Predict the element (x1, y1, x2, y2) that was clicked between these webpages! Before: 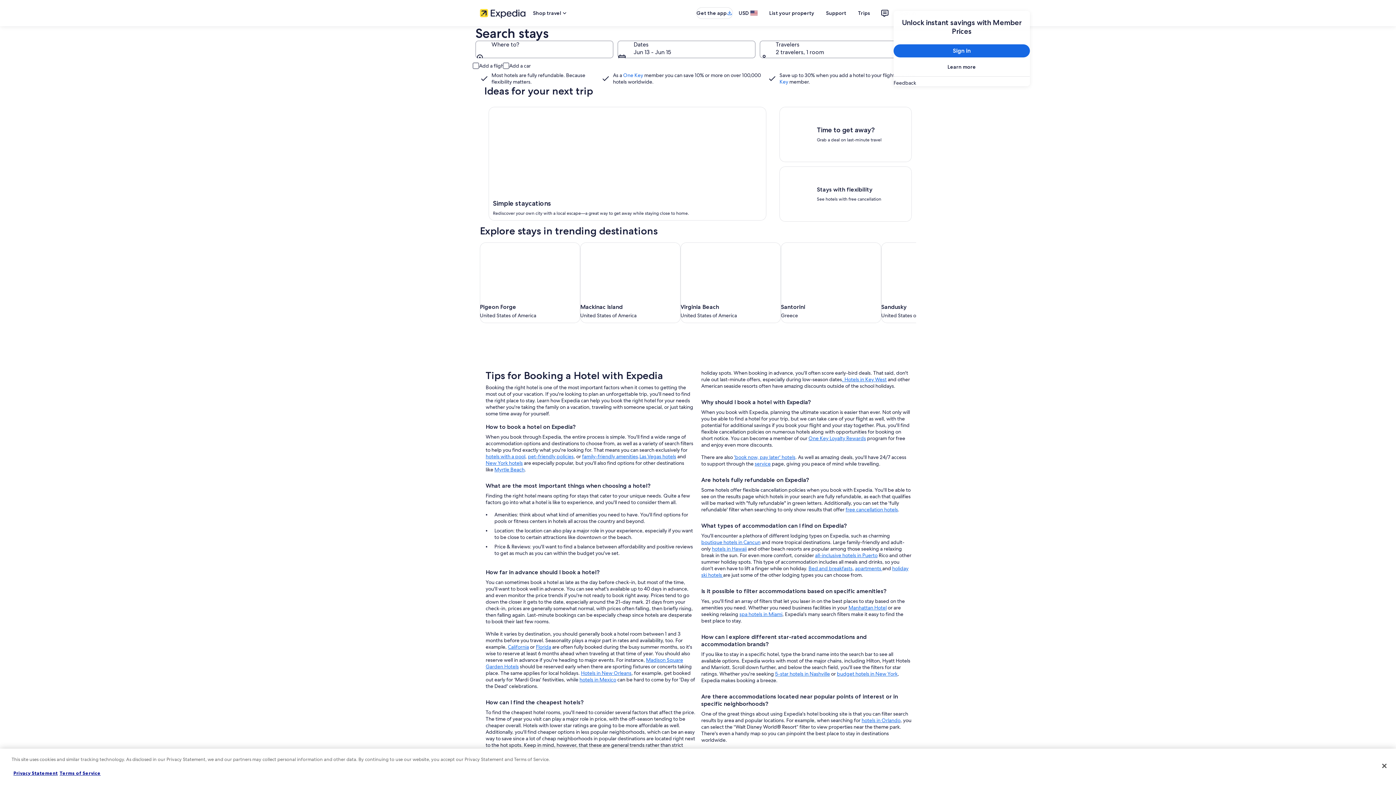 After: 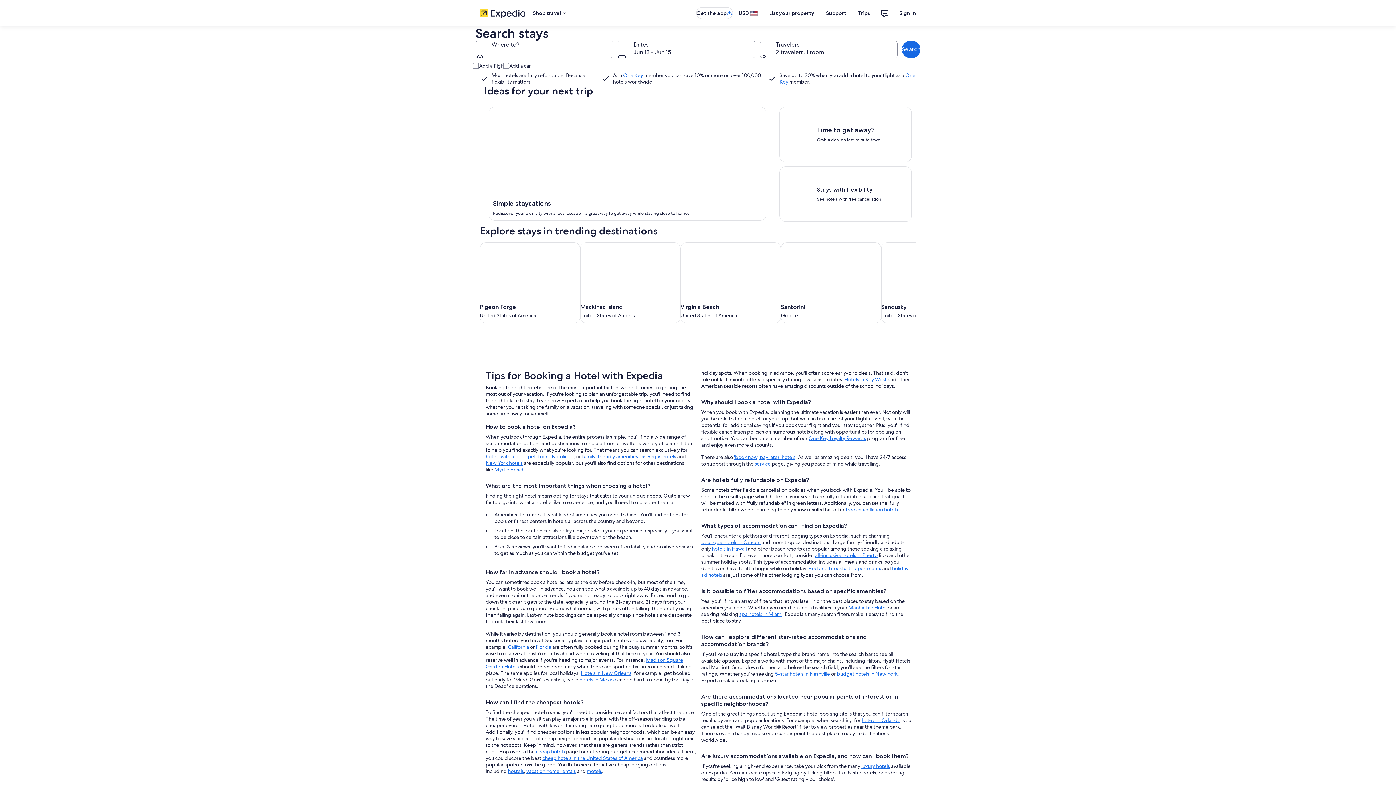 Action: bbox: (580, 242, 680, 323) label: Mackinac Island